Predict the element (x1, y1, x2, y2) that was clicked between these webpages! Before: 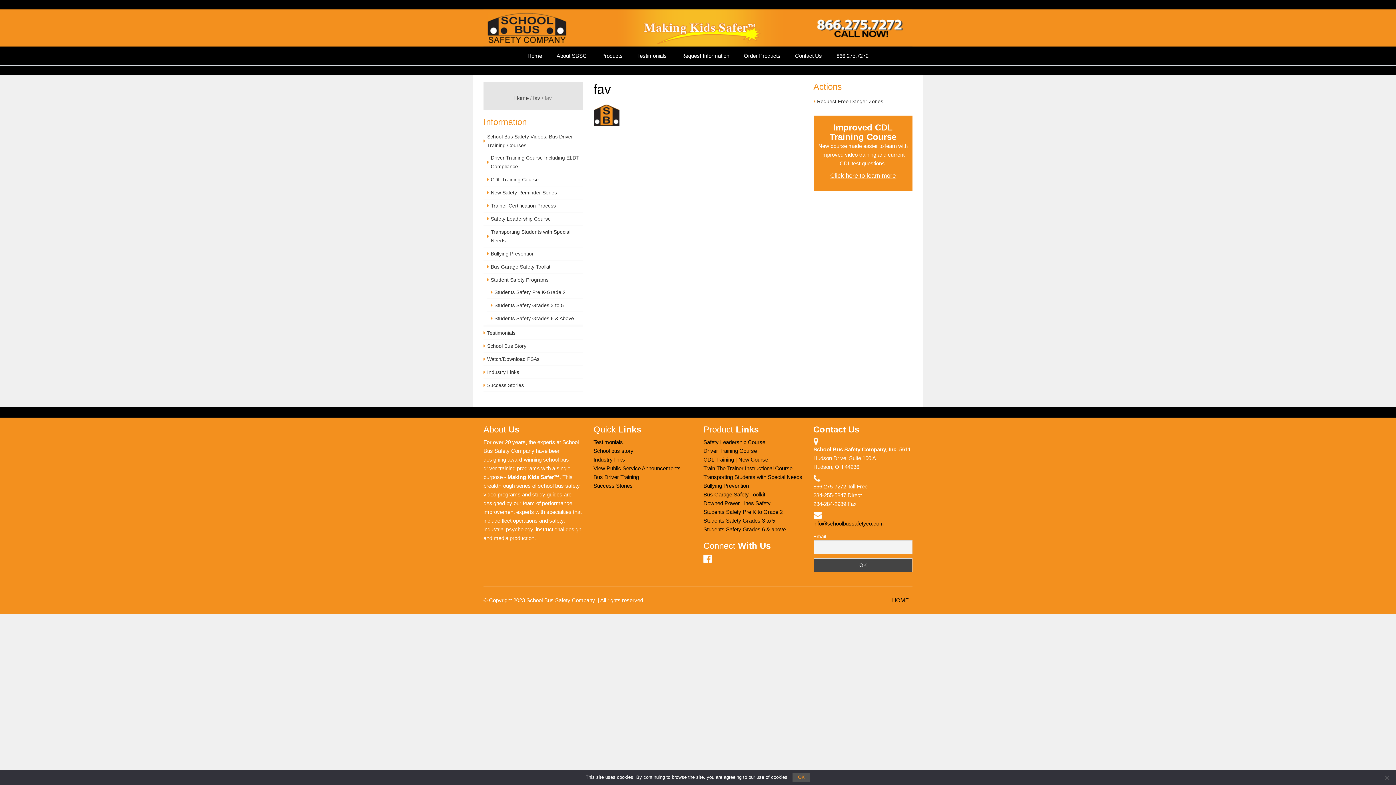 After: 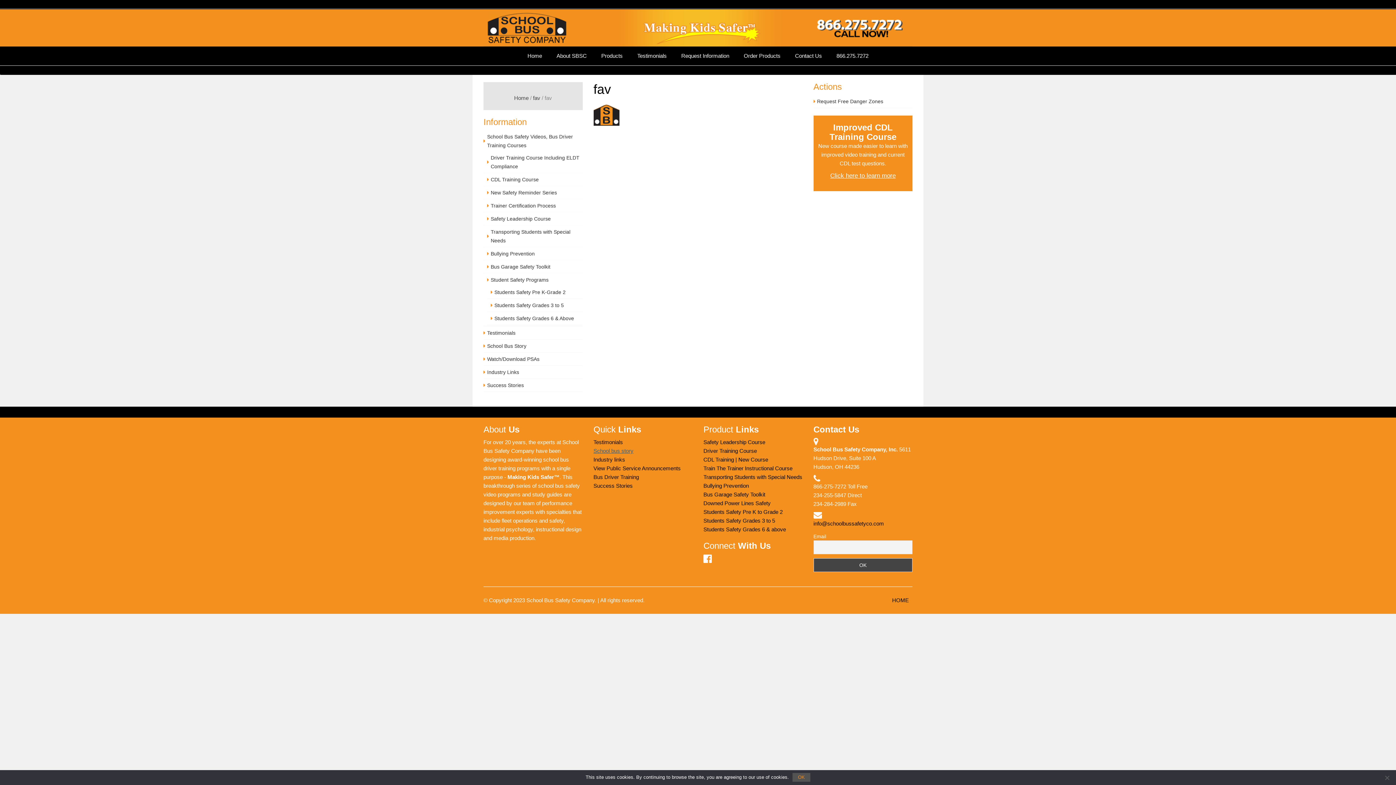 Action: bbox: (593, 447, 633, 454) label: School bus story